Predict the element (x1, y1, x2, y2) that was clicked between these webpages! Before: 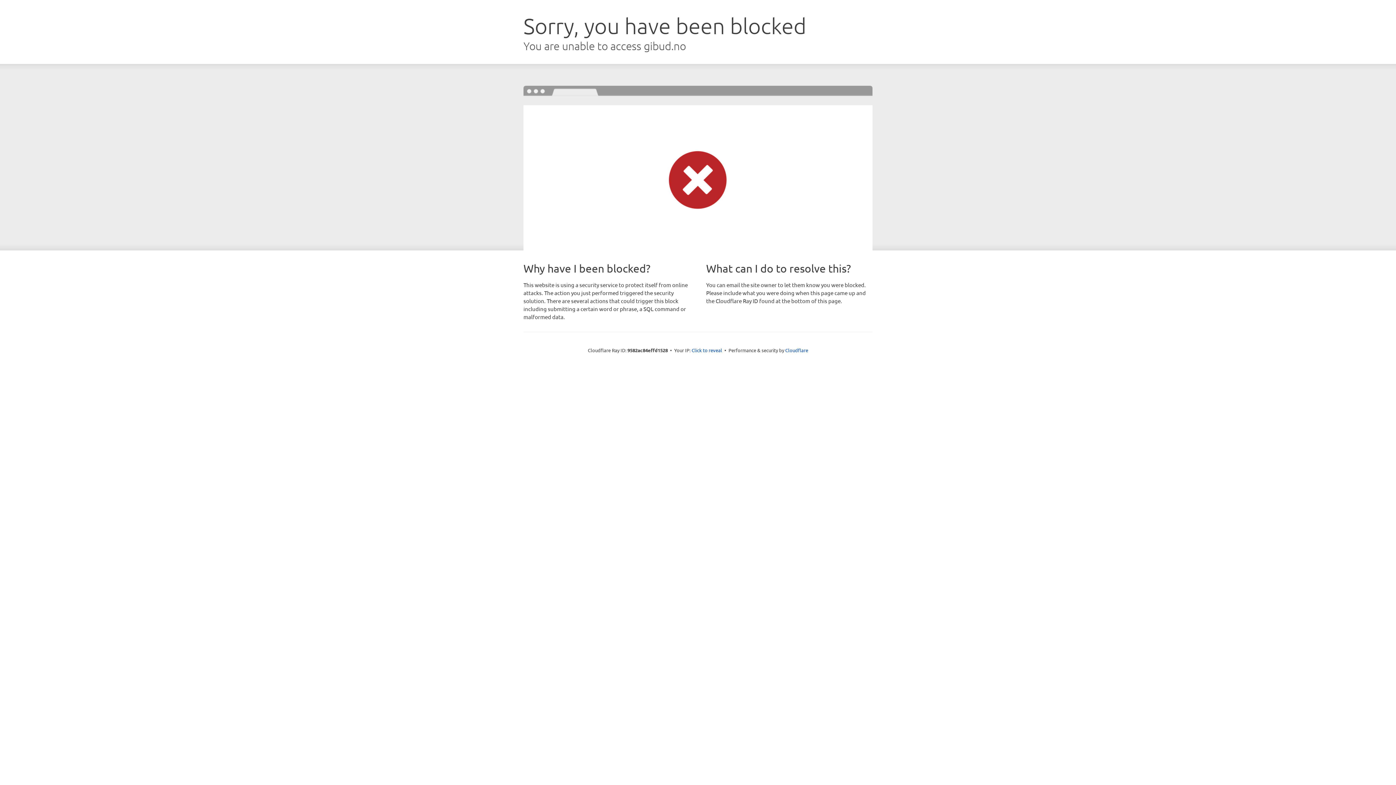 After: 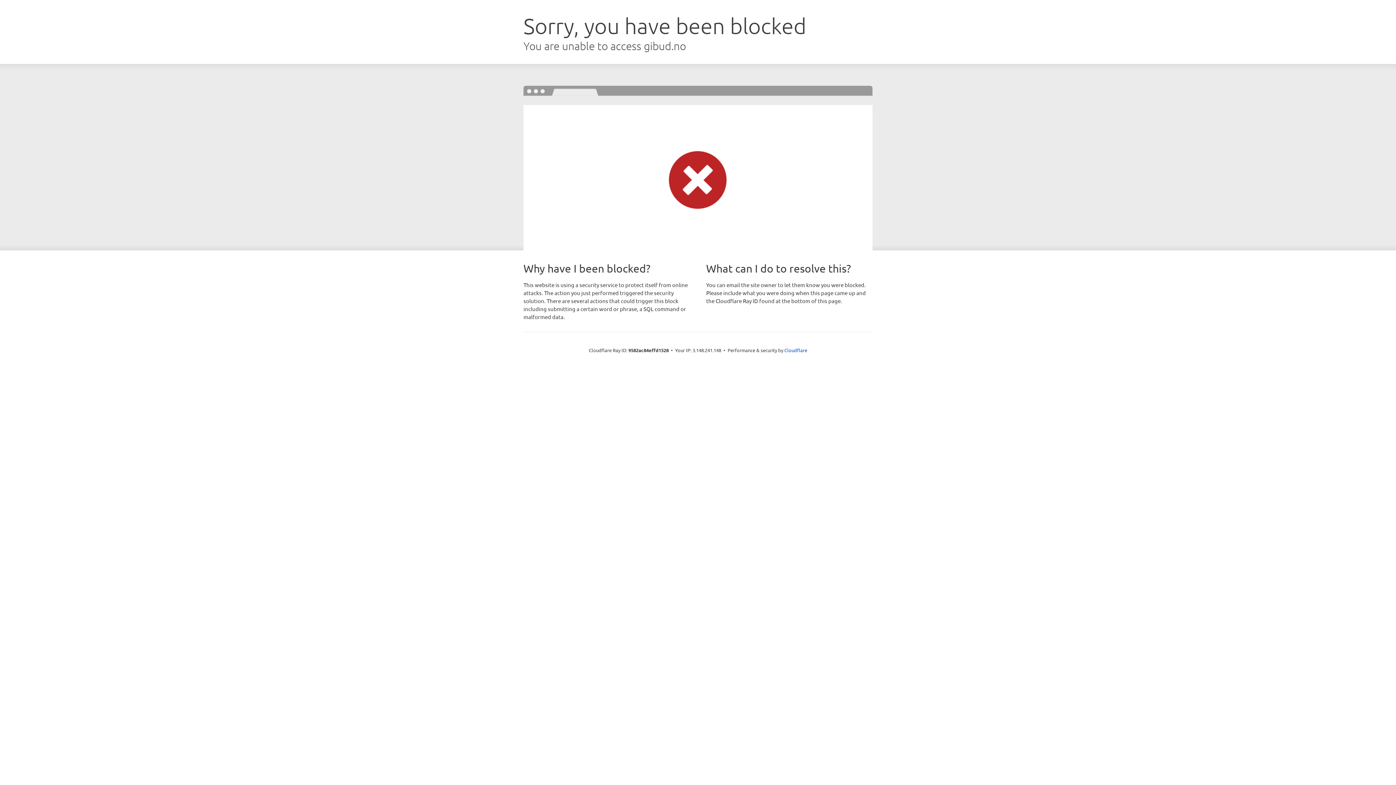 Action: label: Click to reveal bbox: (691, 346, 722, 353)